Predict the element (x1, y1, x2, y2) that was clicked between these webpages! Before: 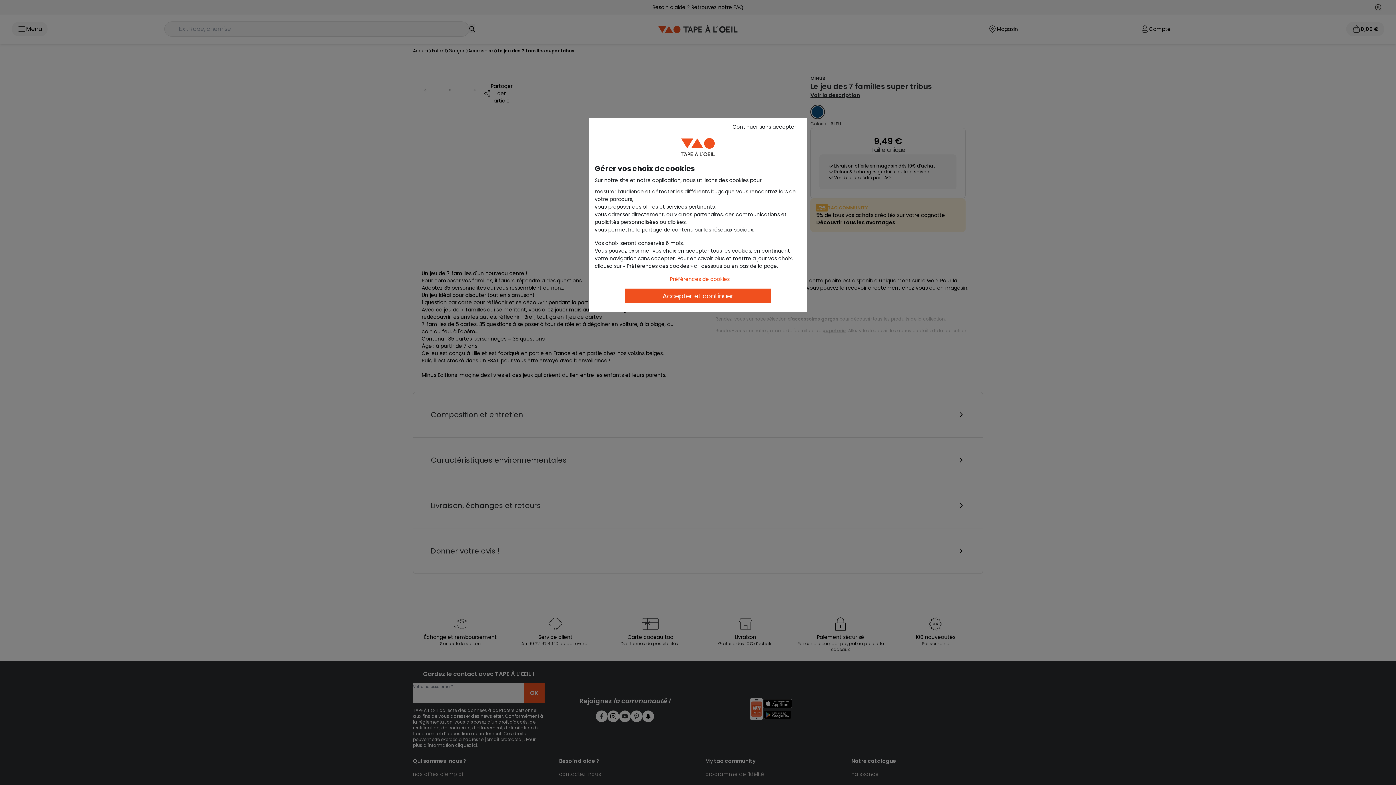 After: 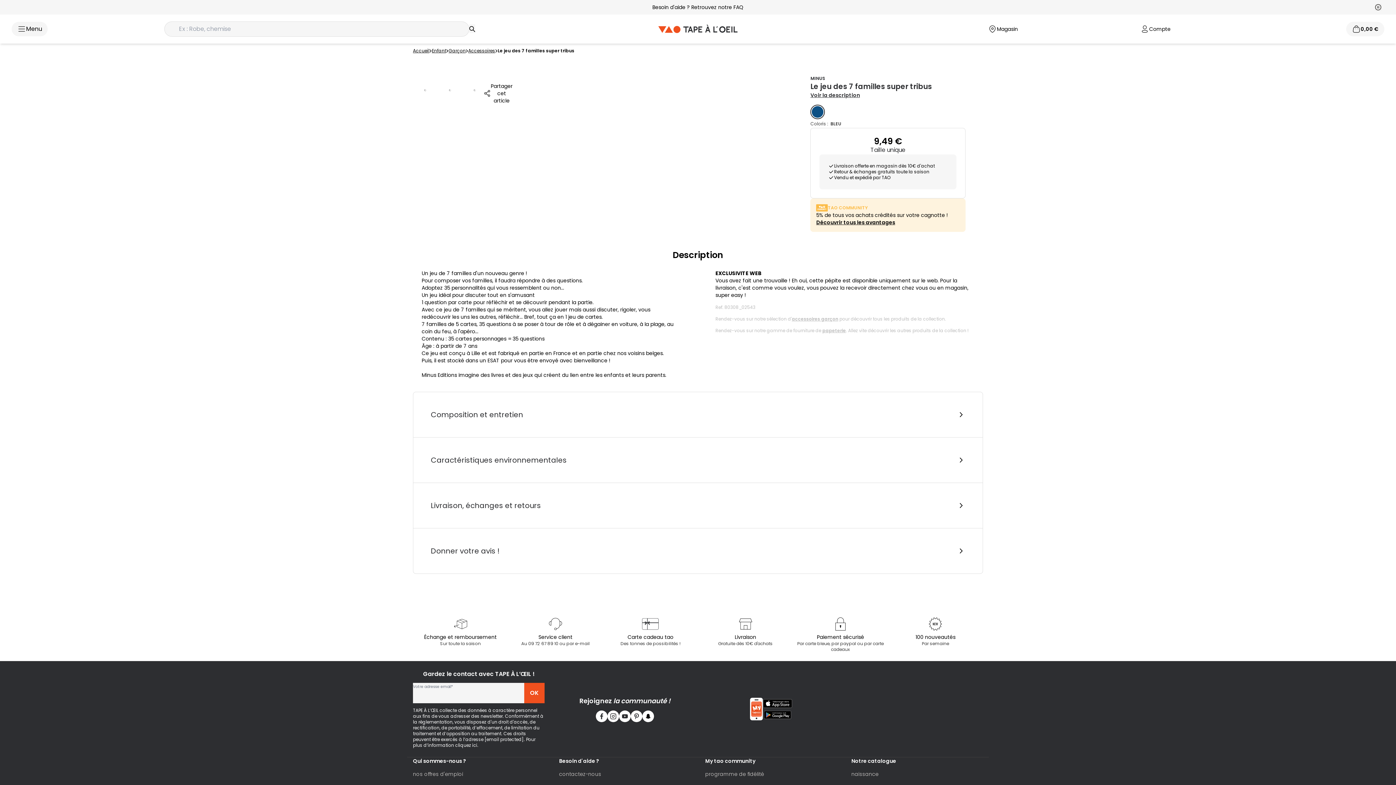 Action: bbox: (725, 121, 803, 132) label: Continuer sans accepter